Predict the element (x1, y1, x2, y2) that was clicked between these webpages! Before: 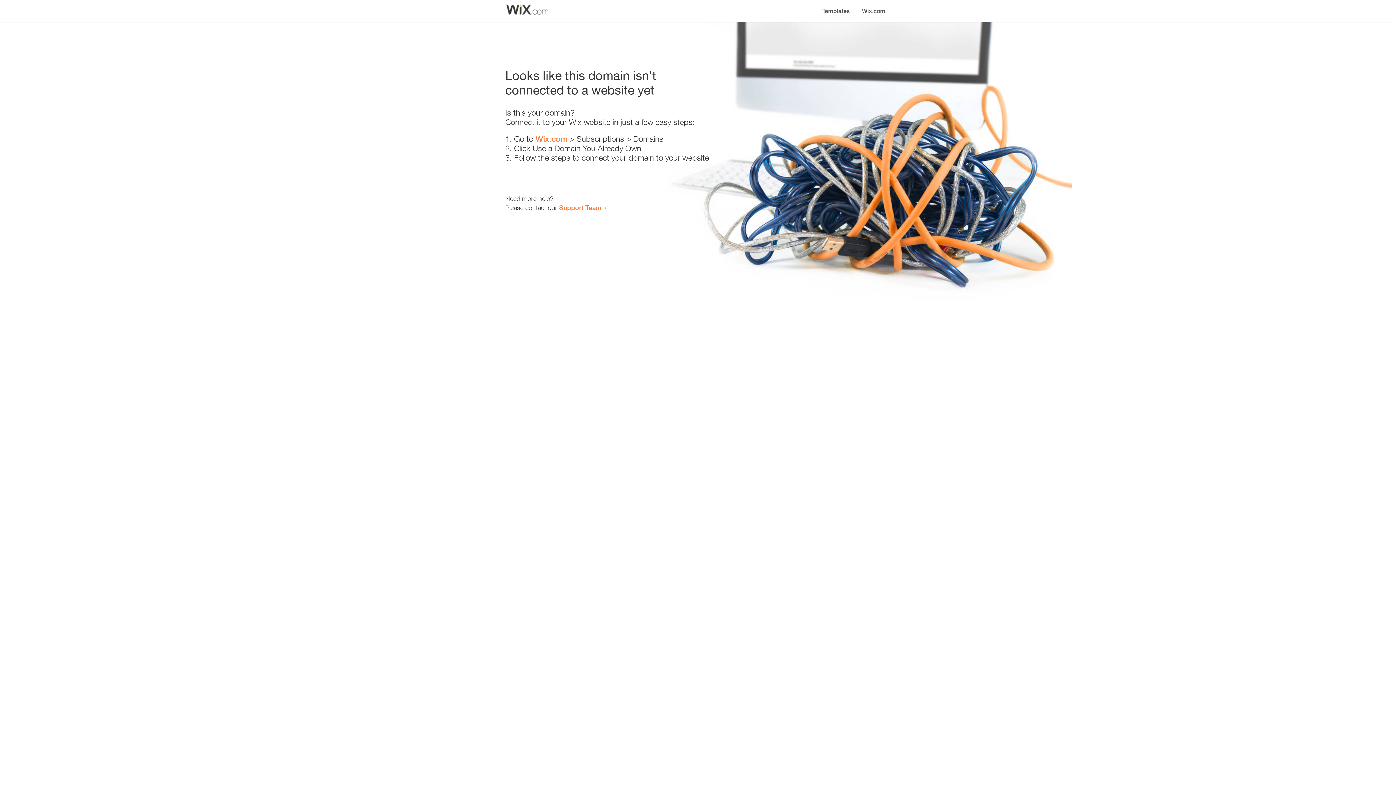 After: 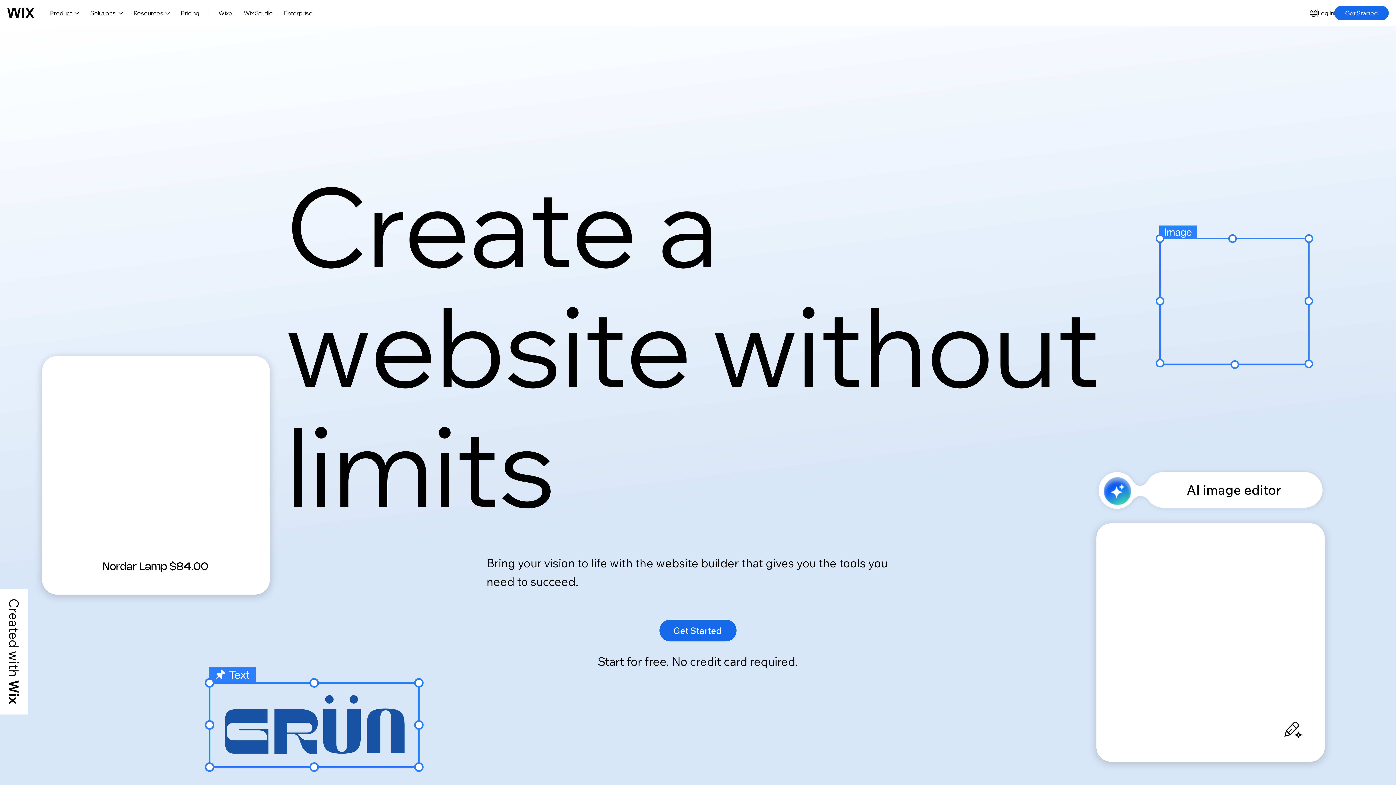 Action: bbox: (856, 0, 890, 14) label: Wix.com